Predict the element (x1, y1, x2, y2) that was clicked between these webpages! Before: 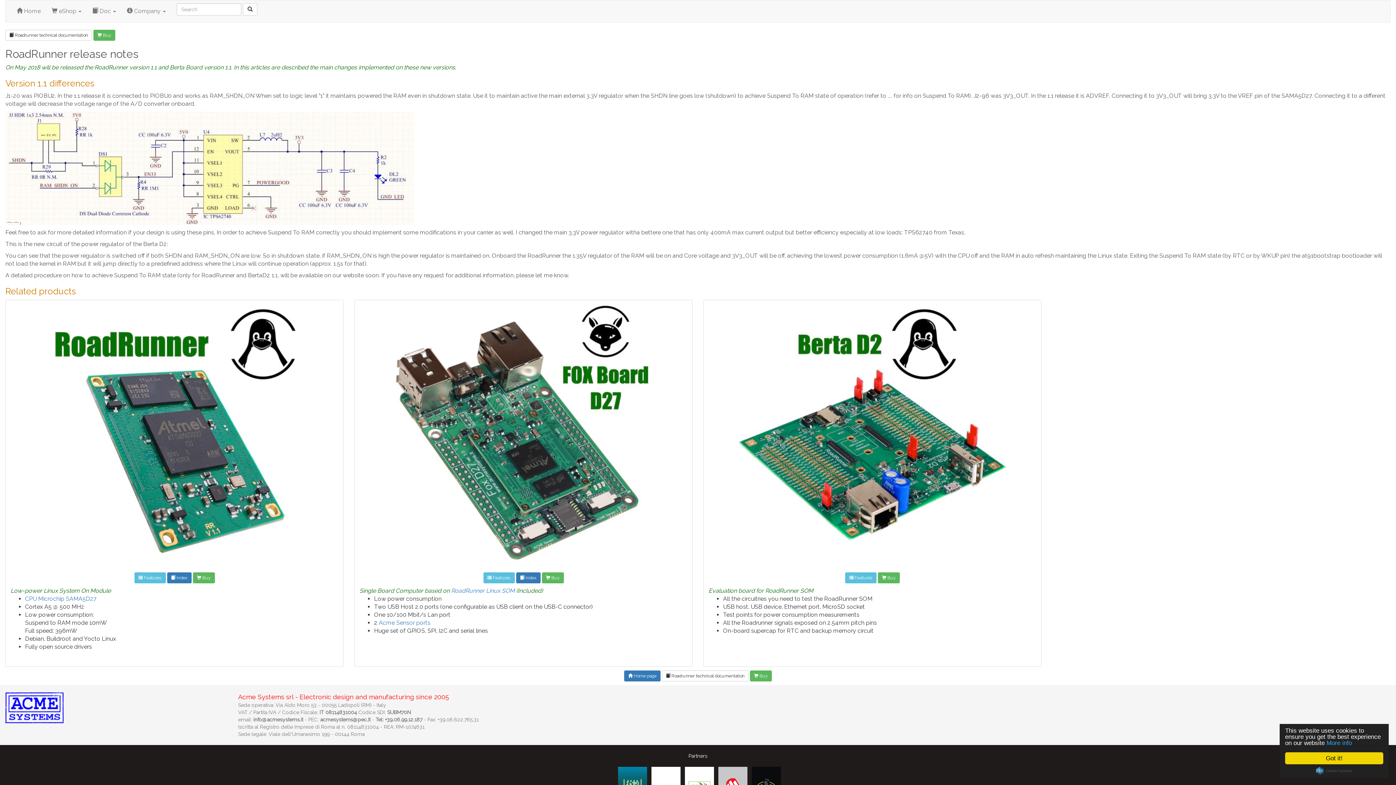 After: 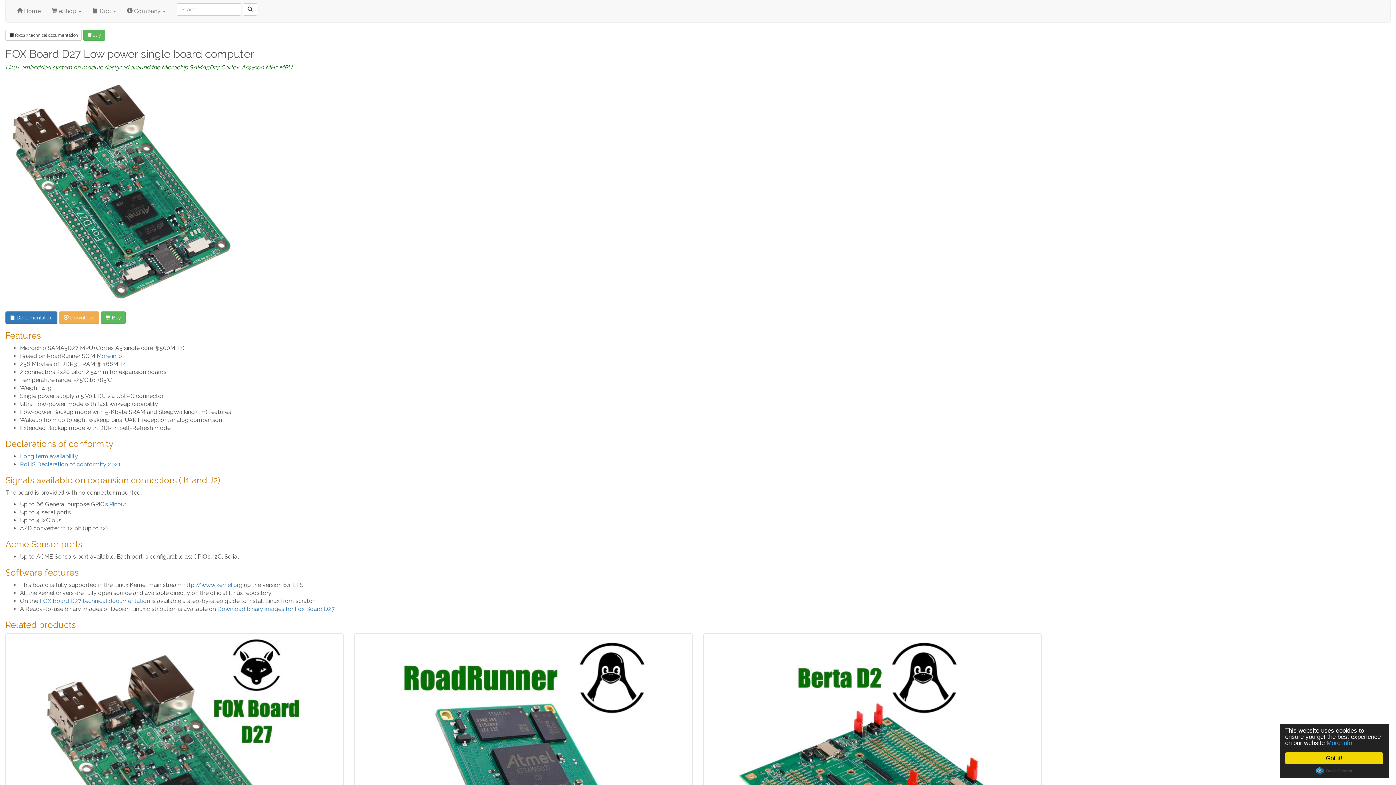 Action: bbox: (356, 301, 690, 569)